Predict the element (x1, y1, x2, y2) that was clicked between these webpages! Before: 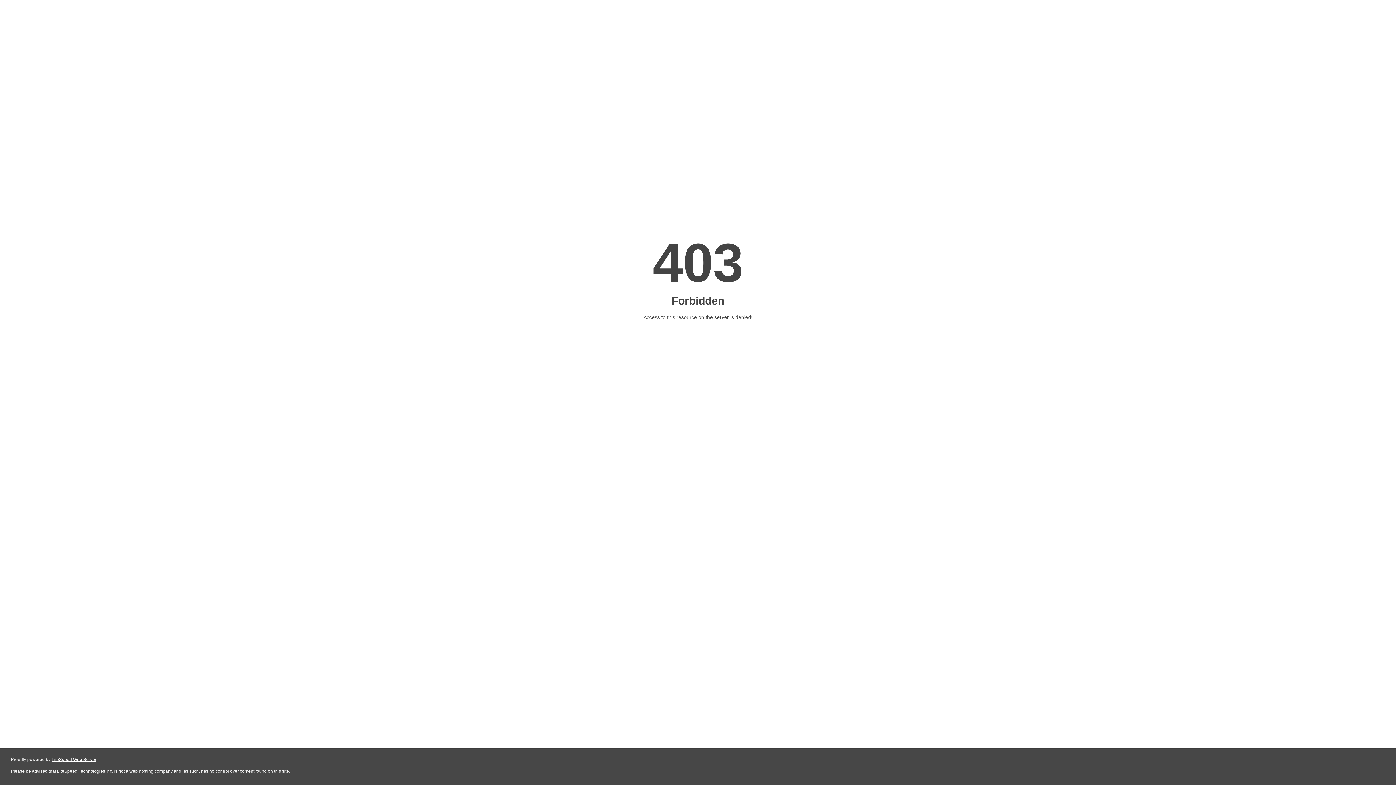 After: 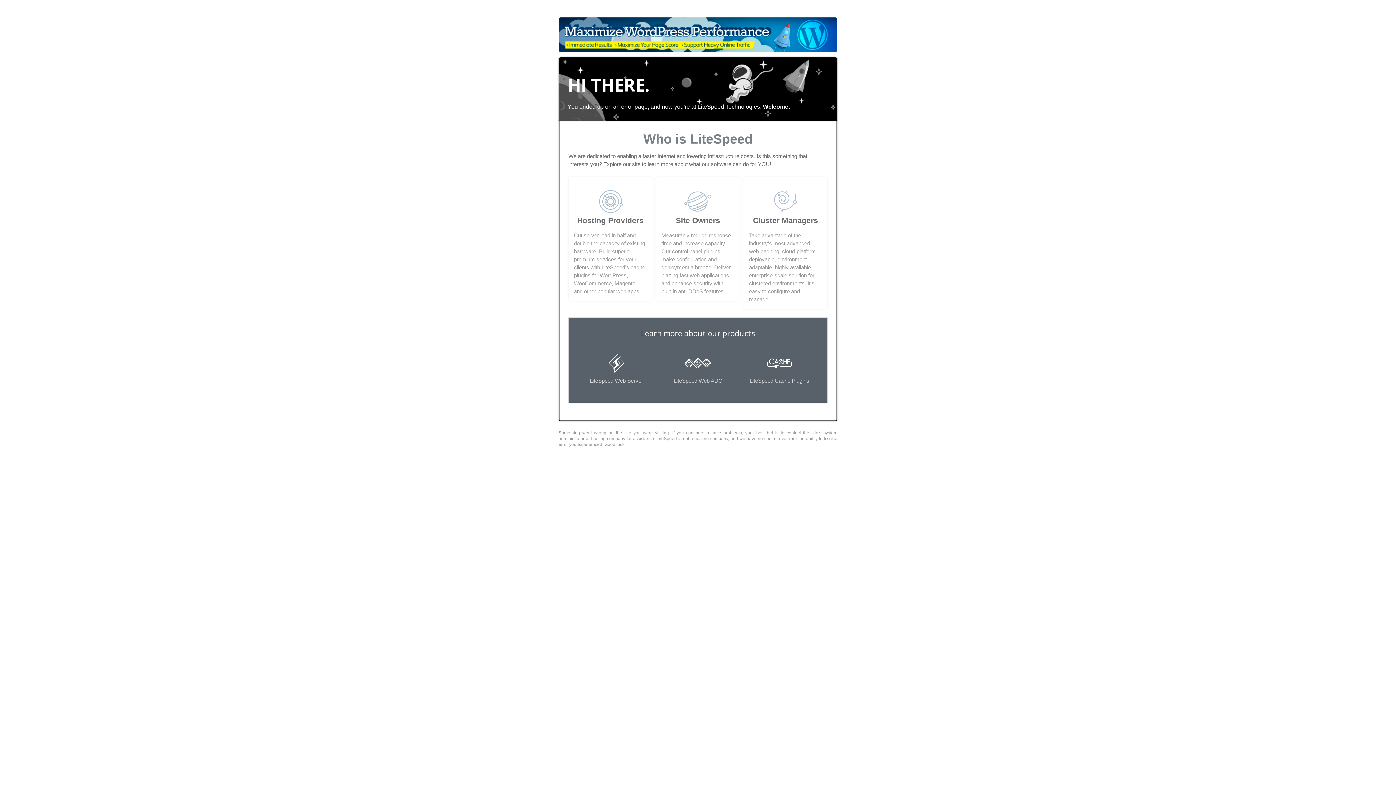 Action: bbox: (51, 757, 96, 762) label: LiteSpeed Web Server